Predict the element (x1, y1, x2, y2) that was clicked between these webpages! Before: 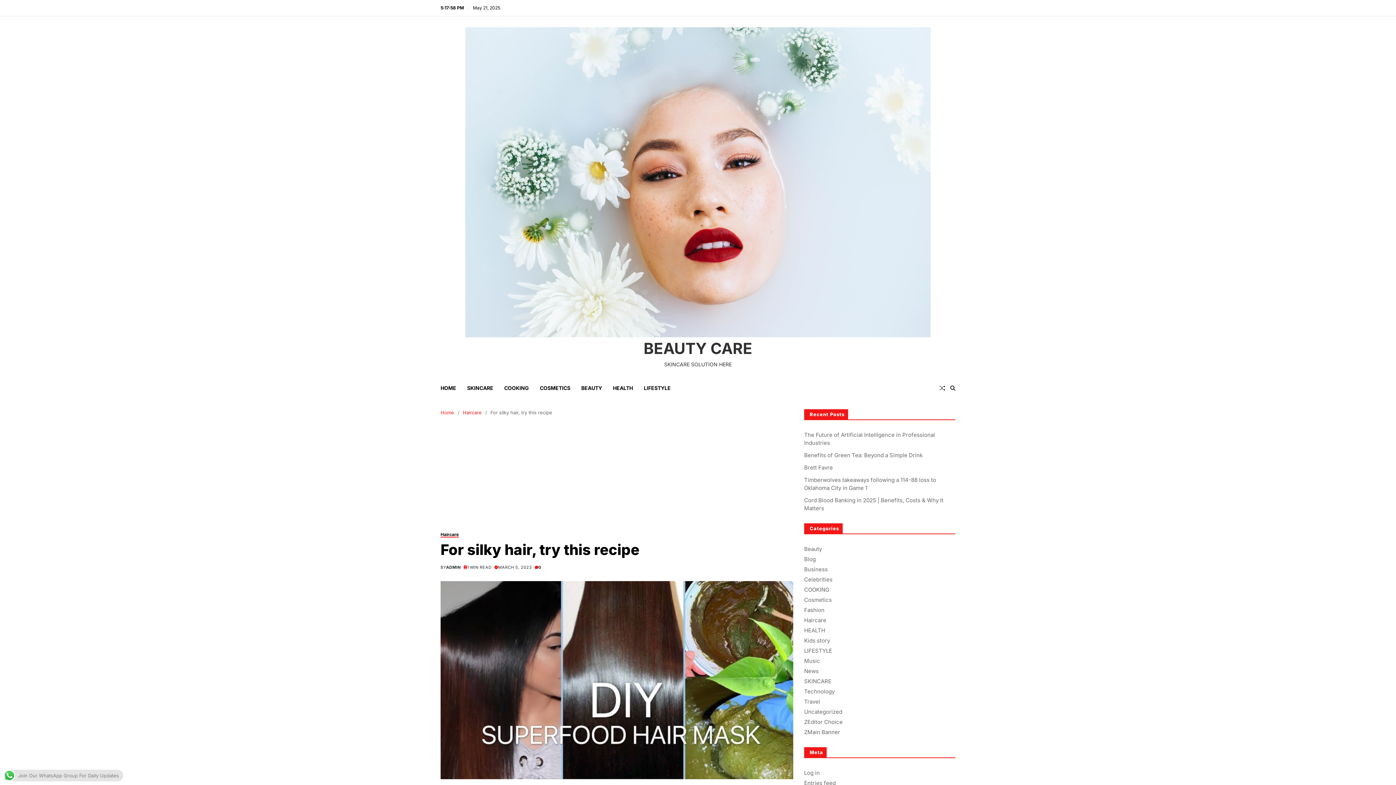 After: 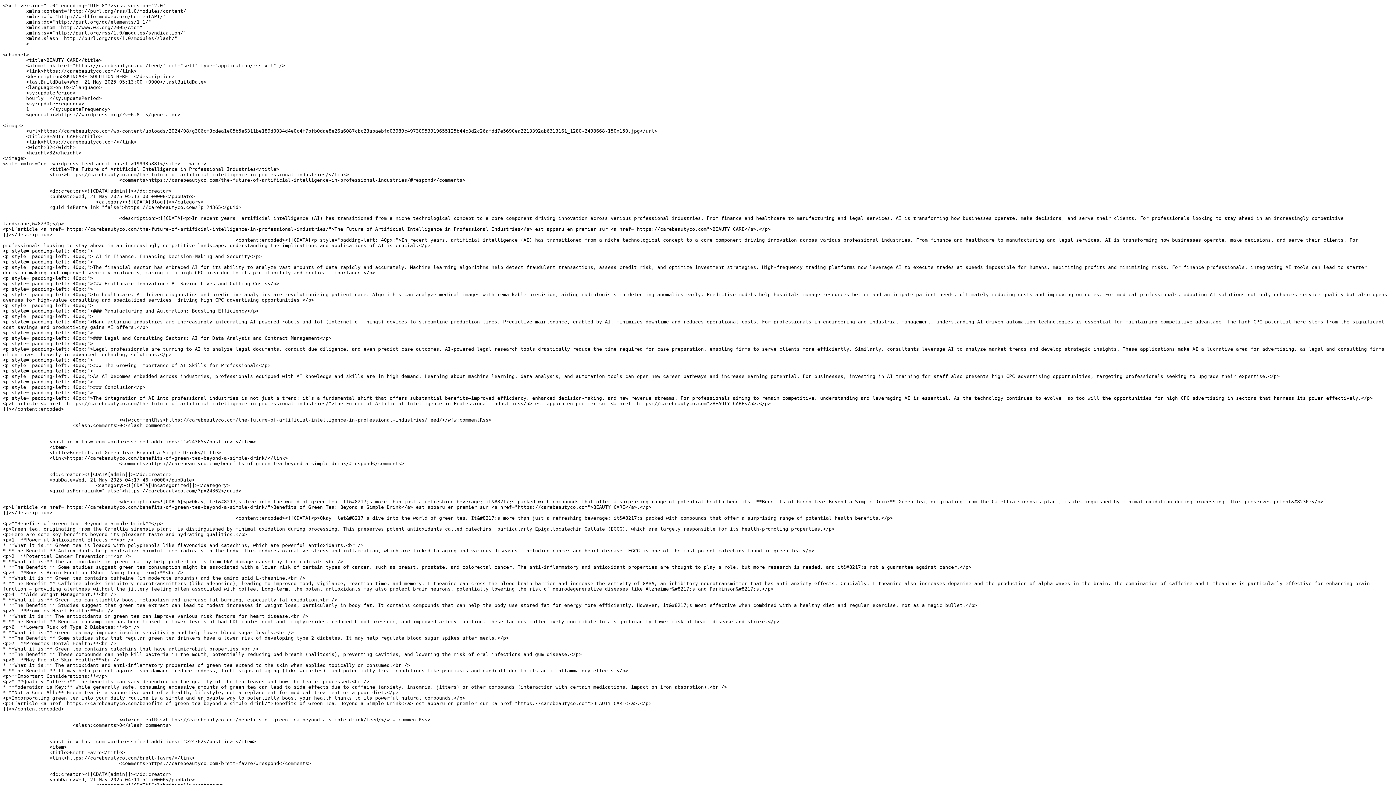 Action: label: Entries feed bbox: (804, 780, 836, 786)